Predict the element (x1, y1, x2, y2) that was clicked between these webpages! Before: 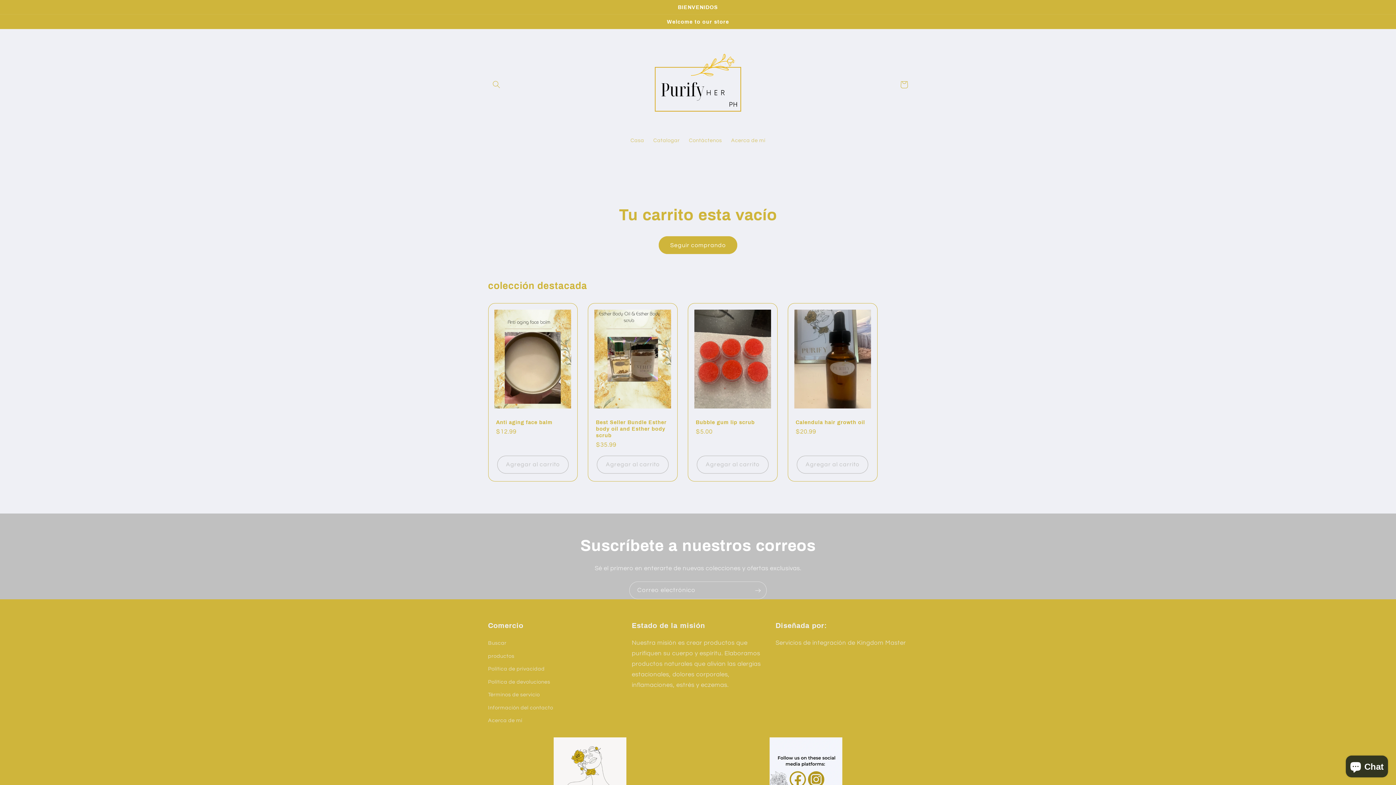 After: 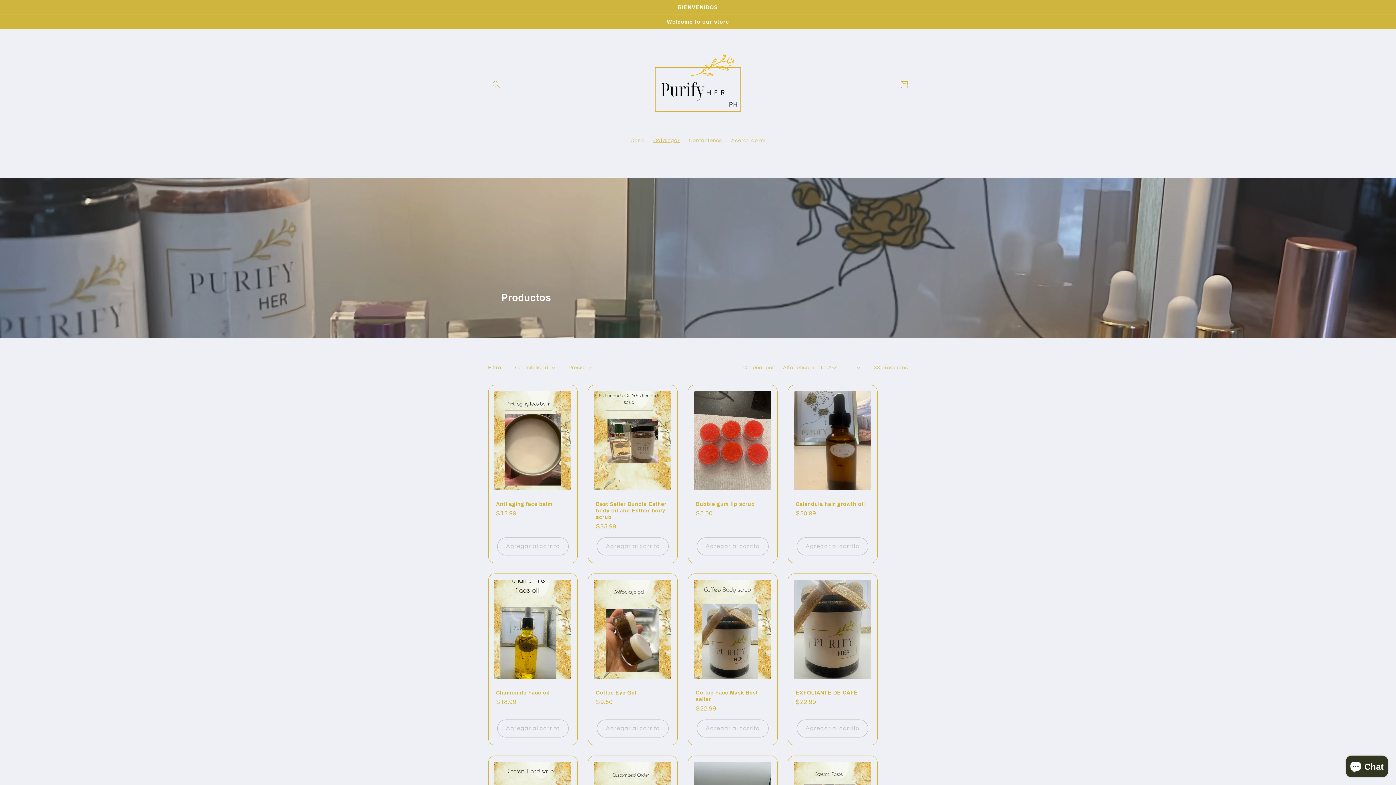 Action: label: Catalogar bbox: (648, 133, 684, 148)